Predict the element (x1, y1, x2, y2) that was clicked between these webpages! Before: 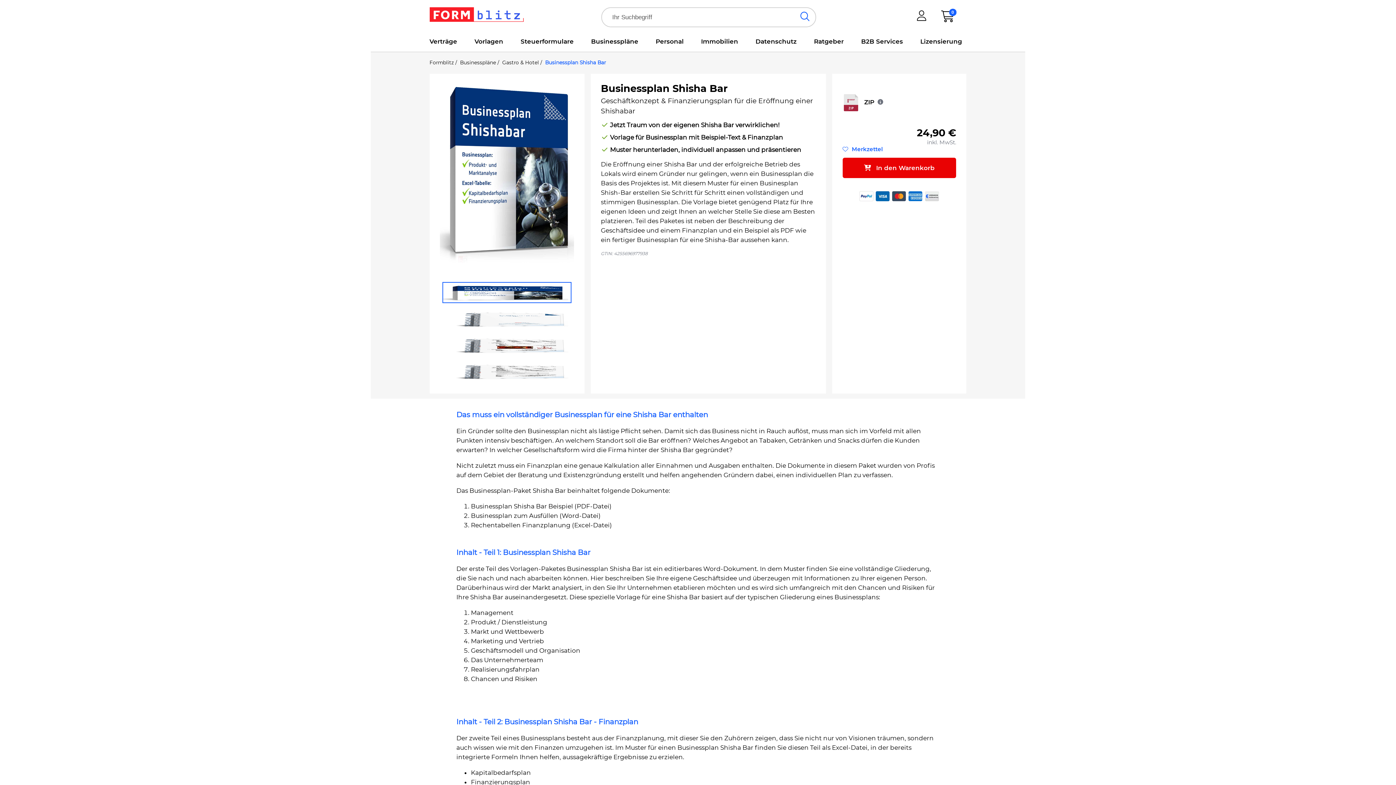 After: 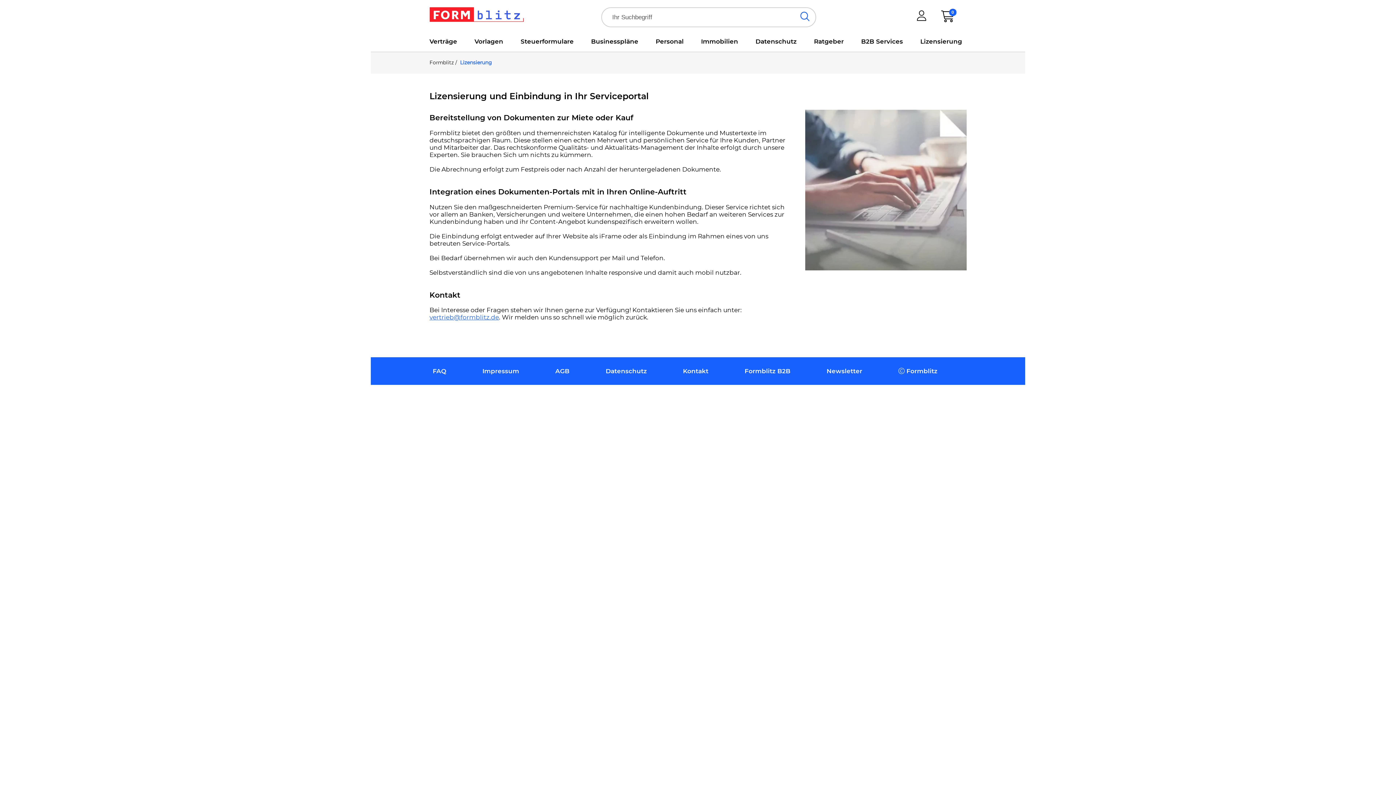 Action: label: Lizensierung bbox: (916, 37, 966, 51)